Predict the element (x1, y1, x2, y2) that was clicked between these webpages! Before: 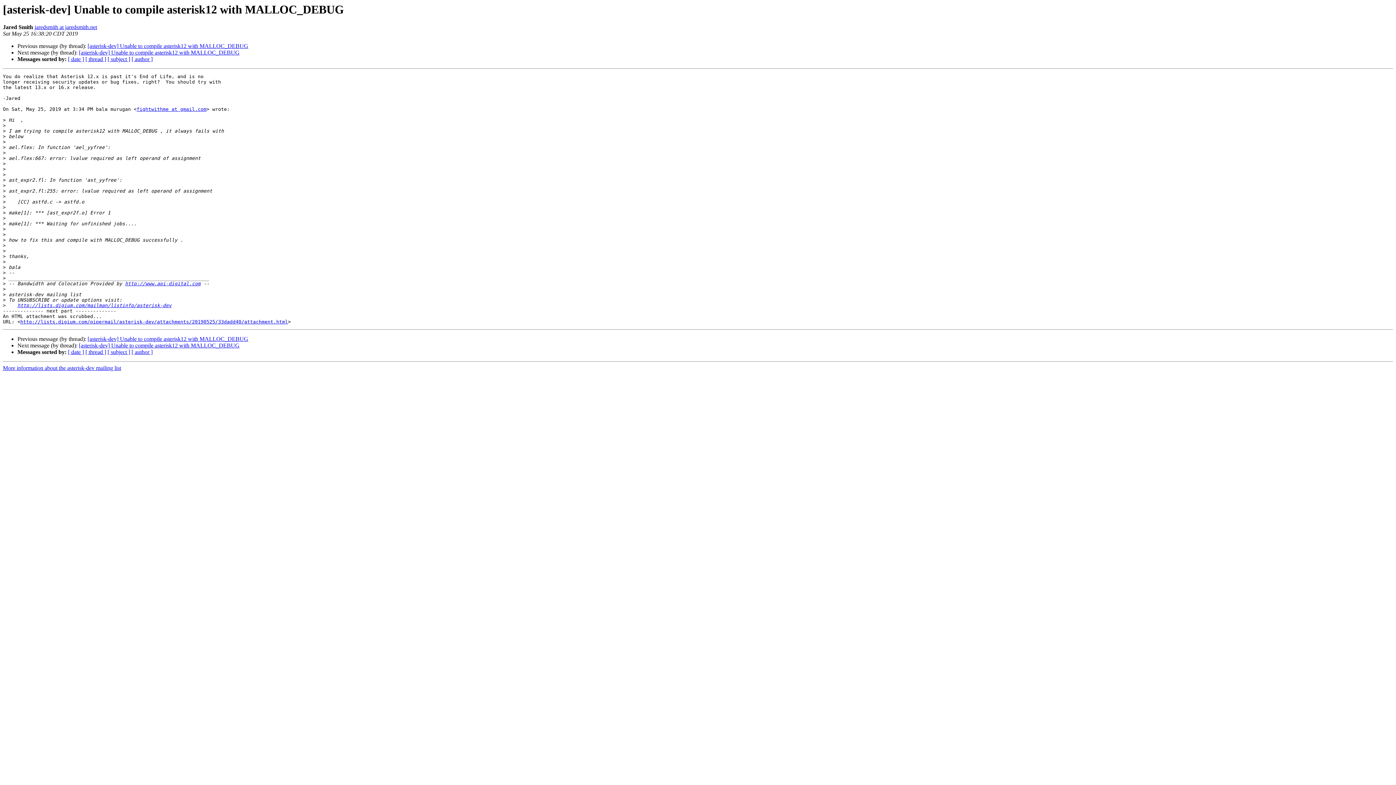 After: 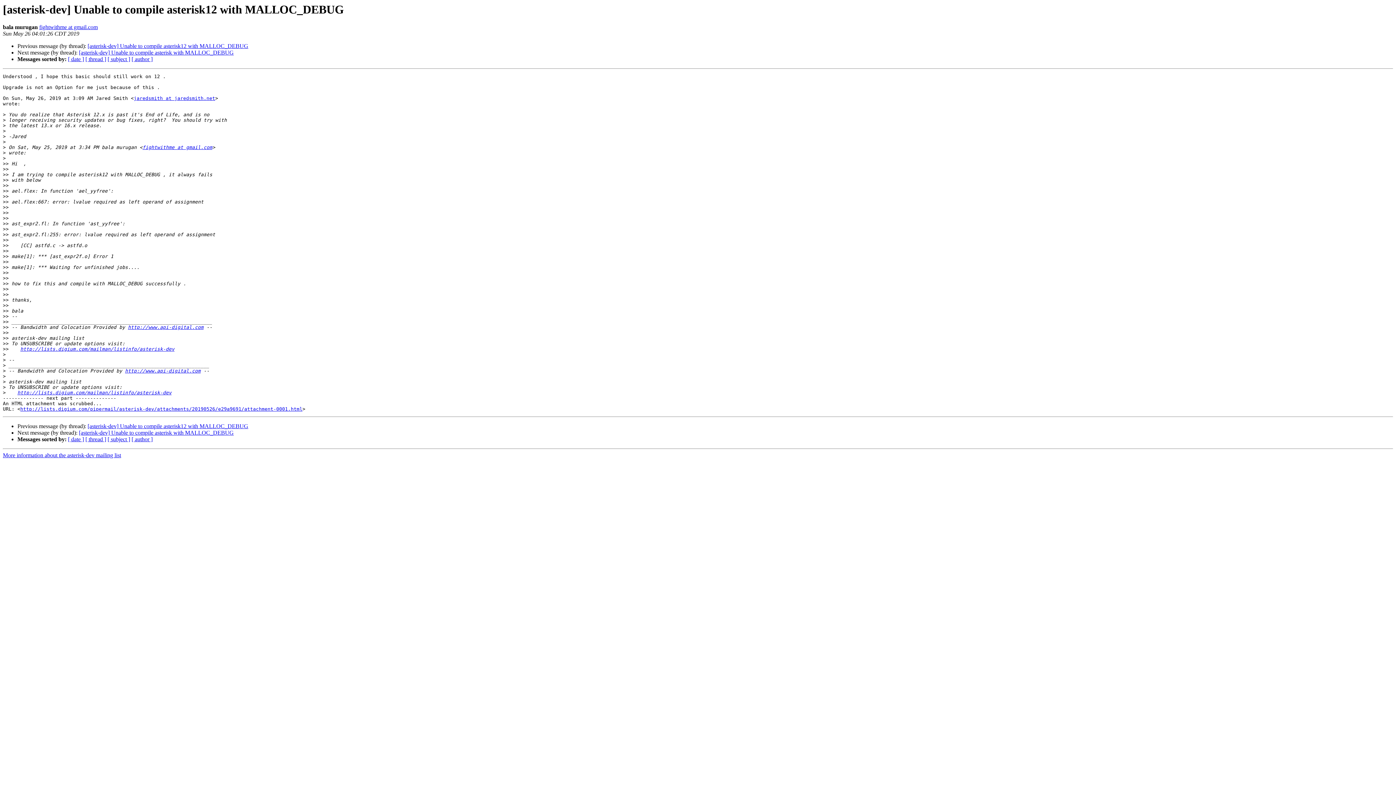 Action: bbox: (78, 49, 239, 55) label: [asterisk-dev] Unable to compile asterisk12 with MALLOC_DEBUG